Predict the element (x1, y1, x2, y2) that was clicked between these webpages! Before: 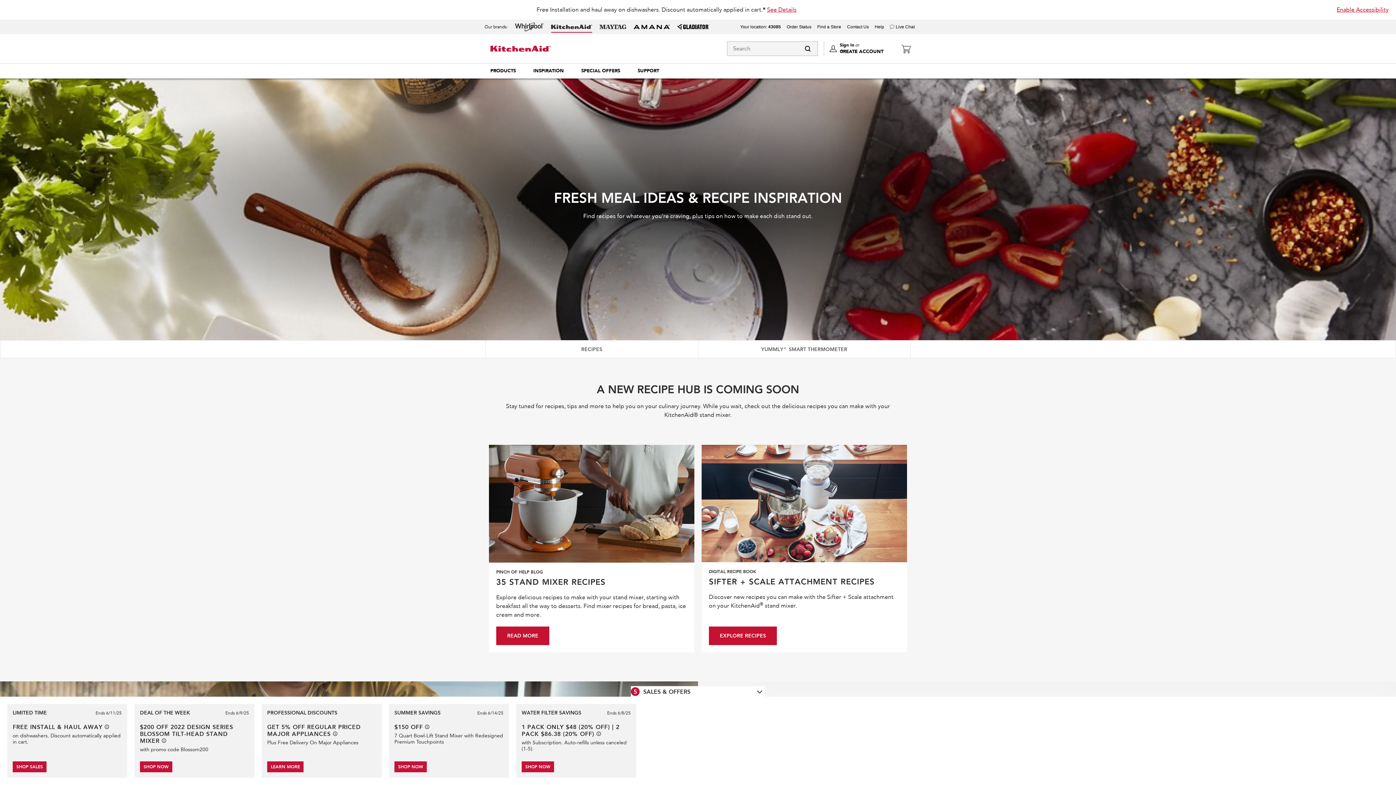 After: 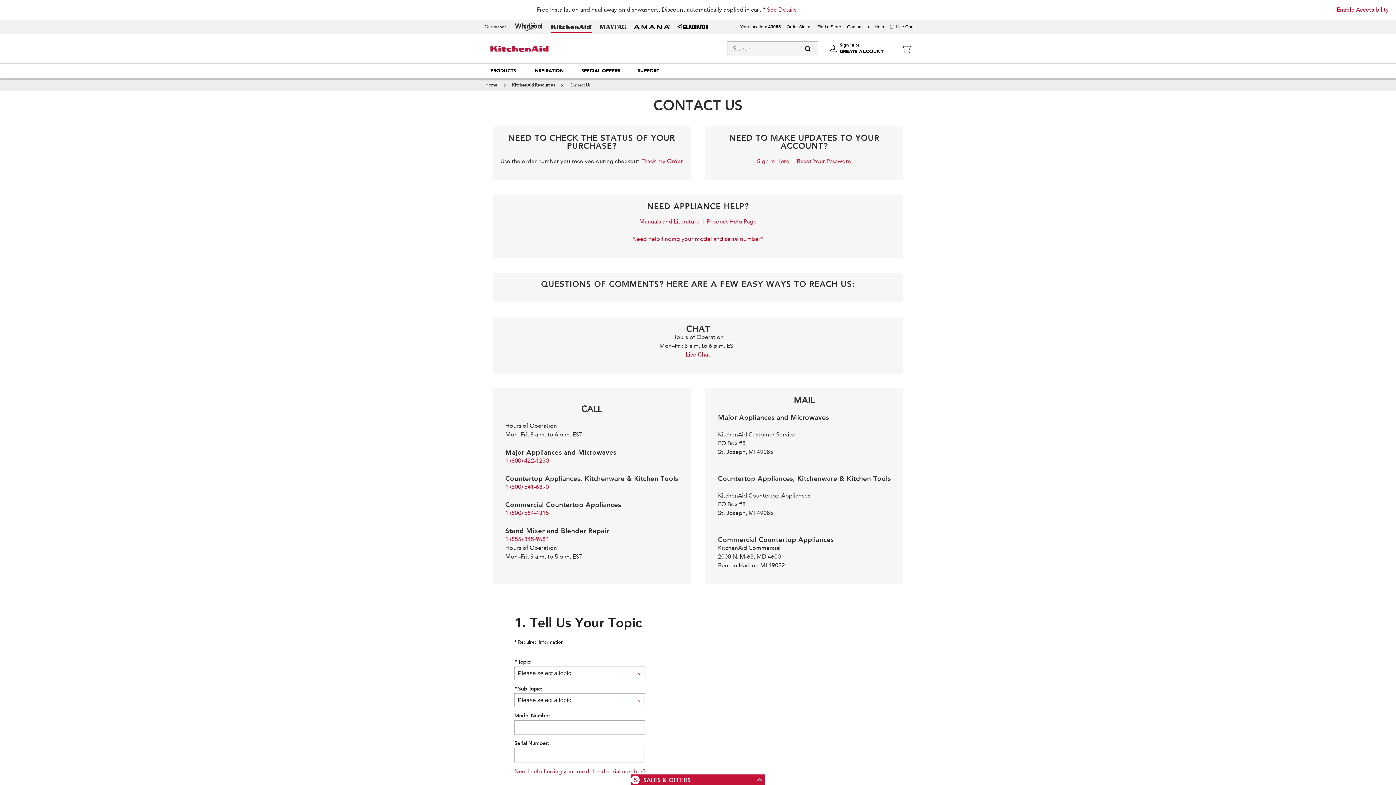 Action: bbox: (847, 24, 869, 29) label: Contact Us